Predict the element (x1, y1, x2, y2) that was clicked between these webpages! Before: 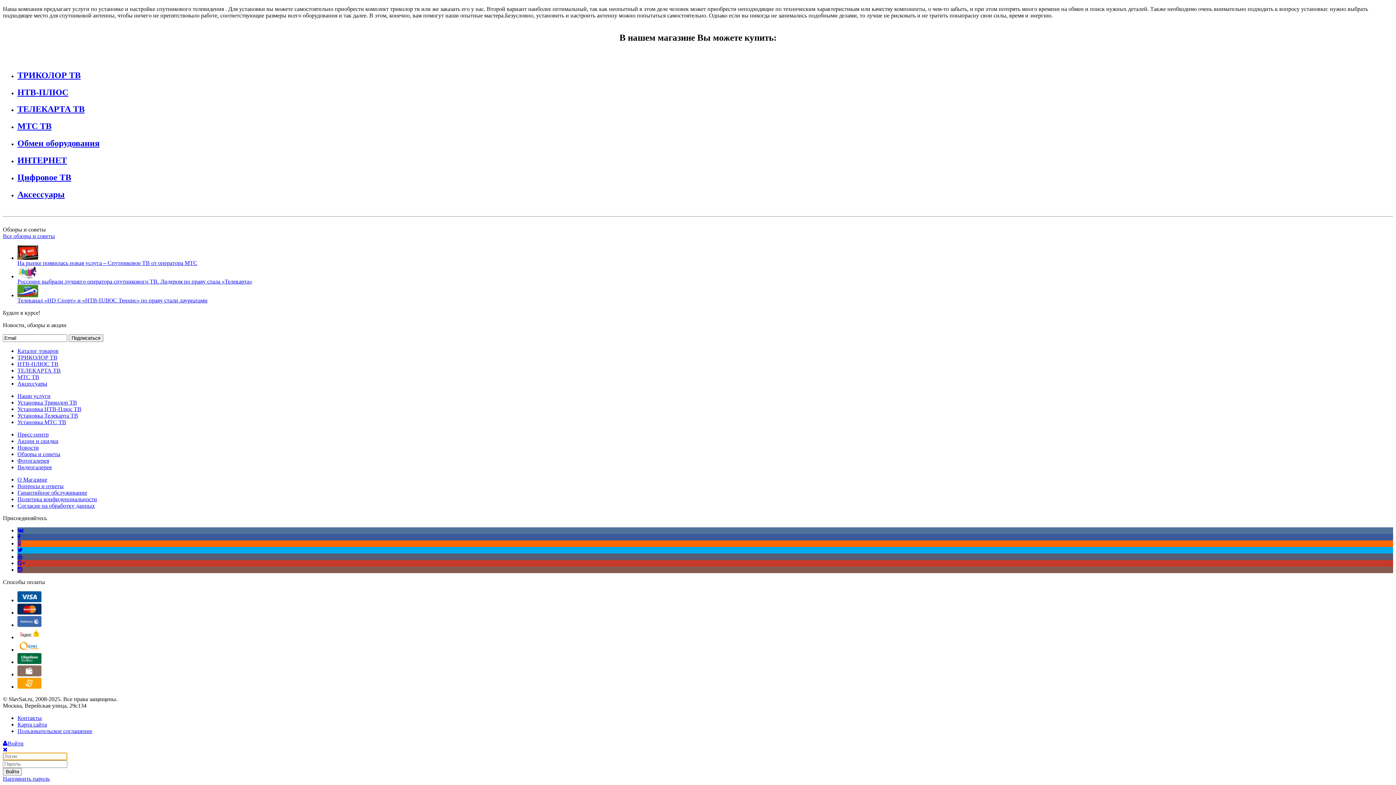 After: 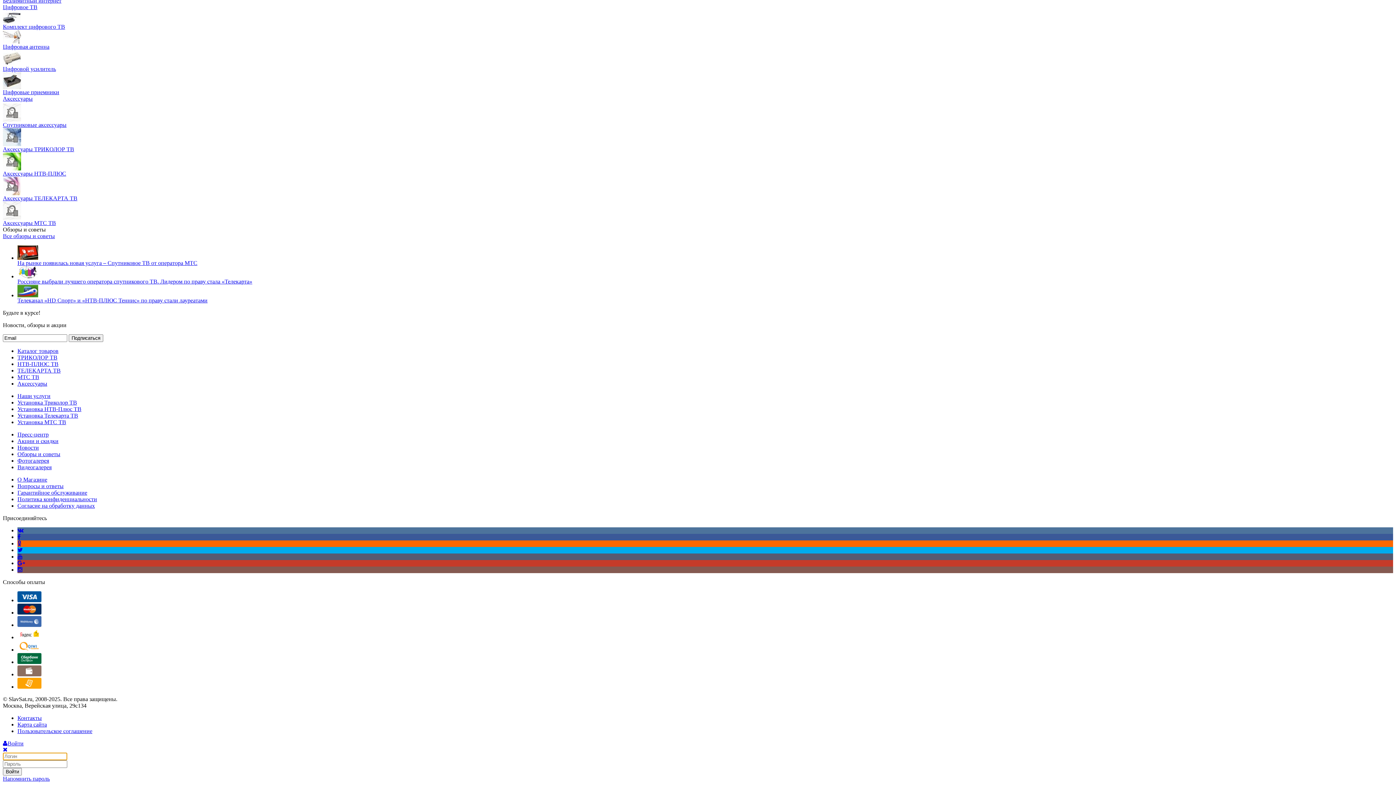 Action: bbox: (17, 347, 58, 354) label: Каталог товаров